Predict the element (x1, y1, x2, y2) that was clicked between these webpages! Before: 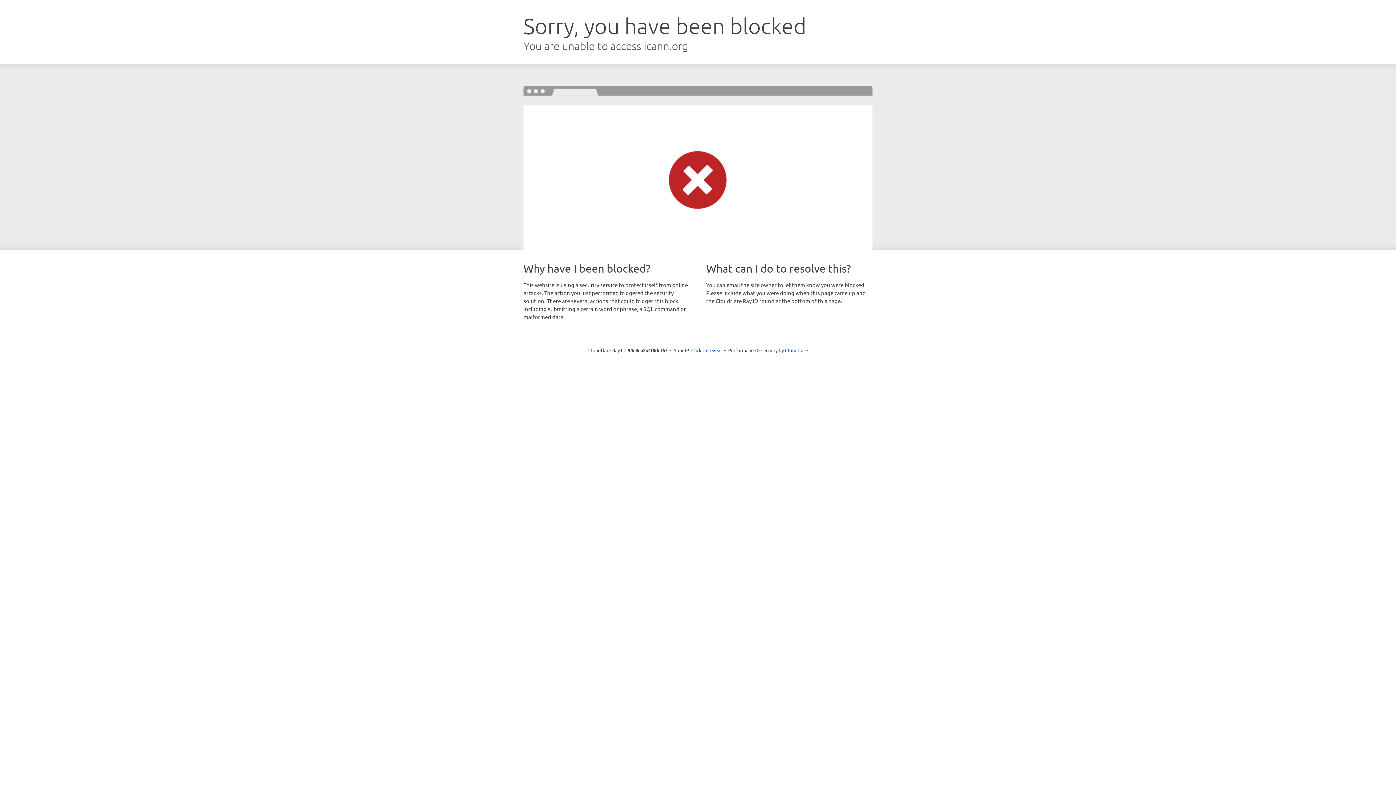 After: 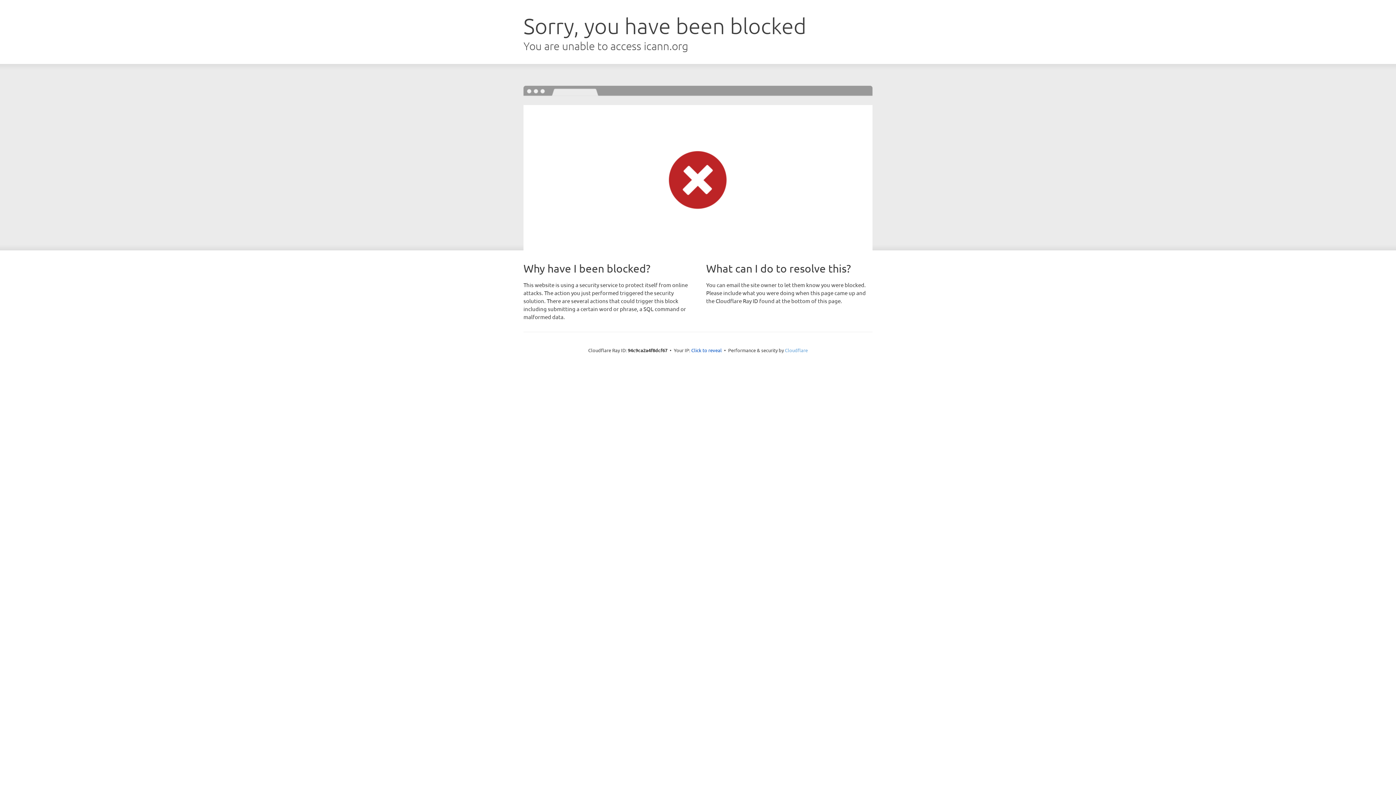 Action: bbox: (785, 347, 808, 353) label: Cloudflare